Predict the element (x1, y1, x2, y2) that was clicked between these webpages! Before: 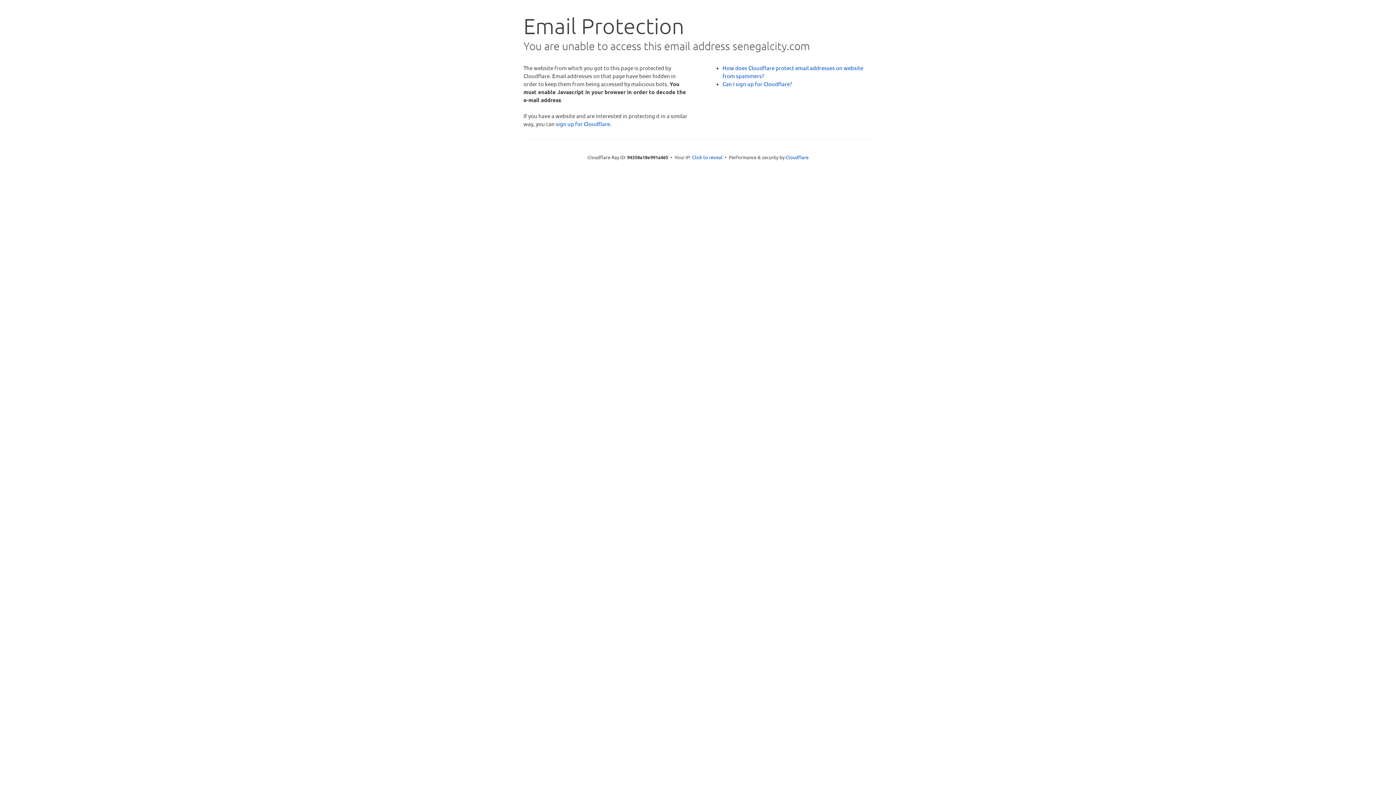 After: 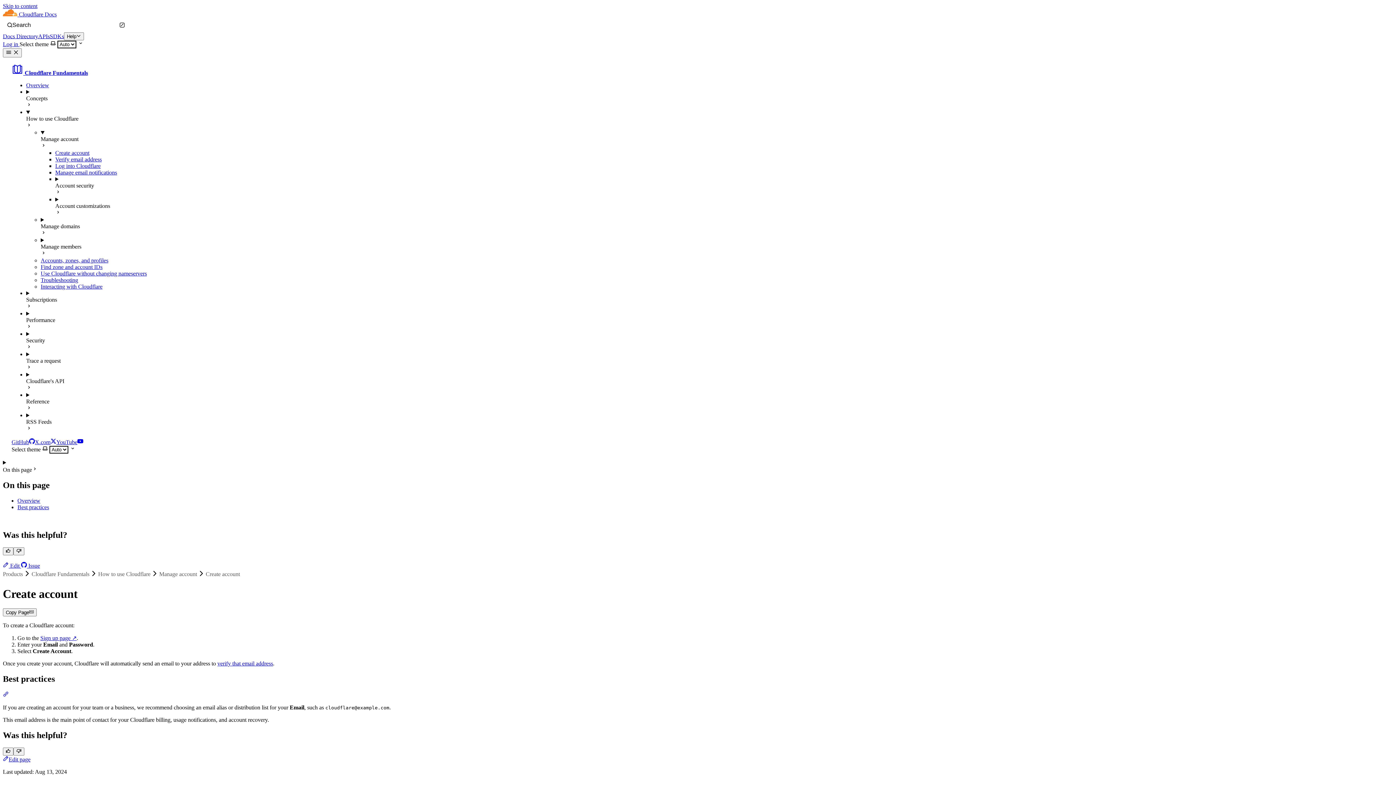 Action: bbox: (722, 80, 792, 87) label: Can I sign up for Cloudflare?